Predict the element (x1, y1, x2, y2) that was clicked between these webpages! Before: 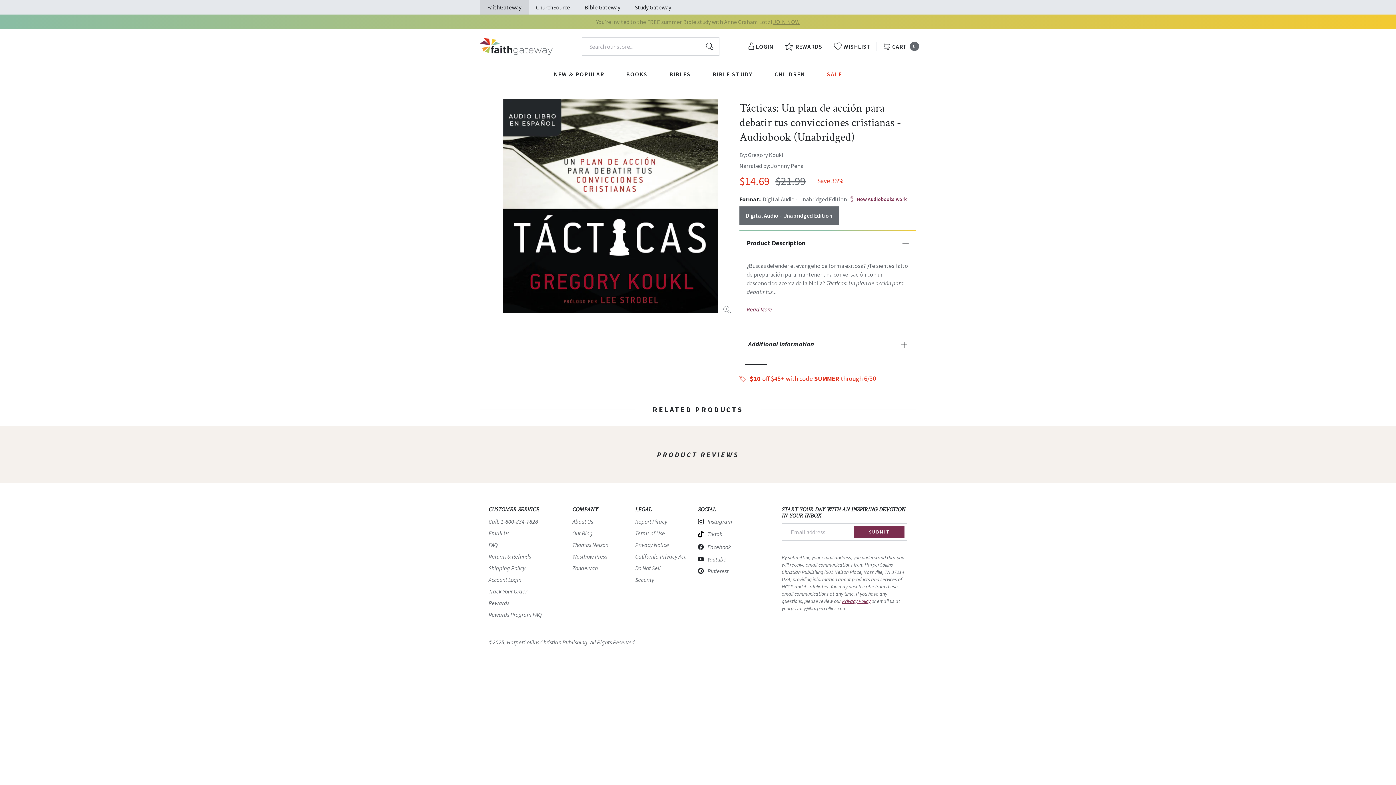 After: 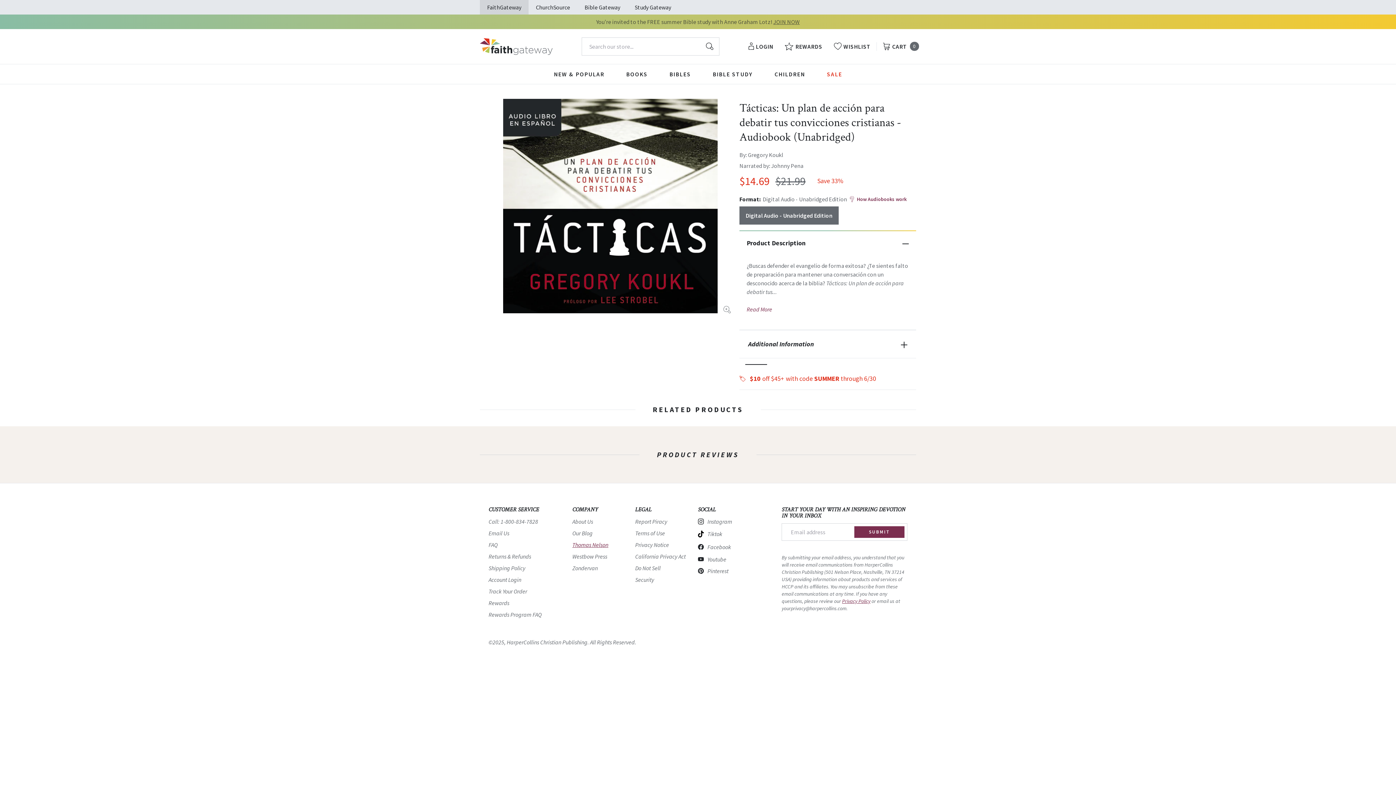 Action: bbox: (572, 541, 608, 548) label: Thomas Nelson